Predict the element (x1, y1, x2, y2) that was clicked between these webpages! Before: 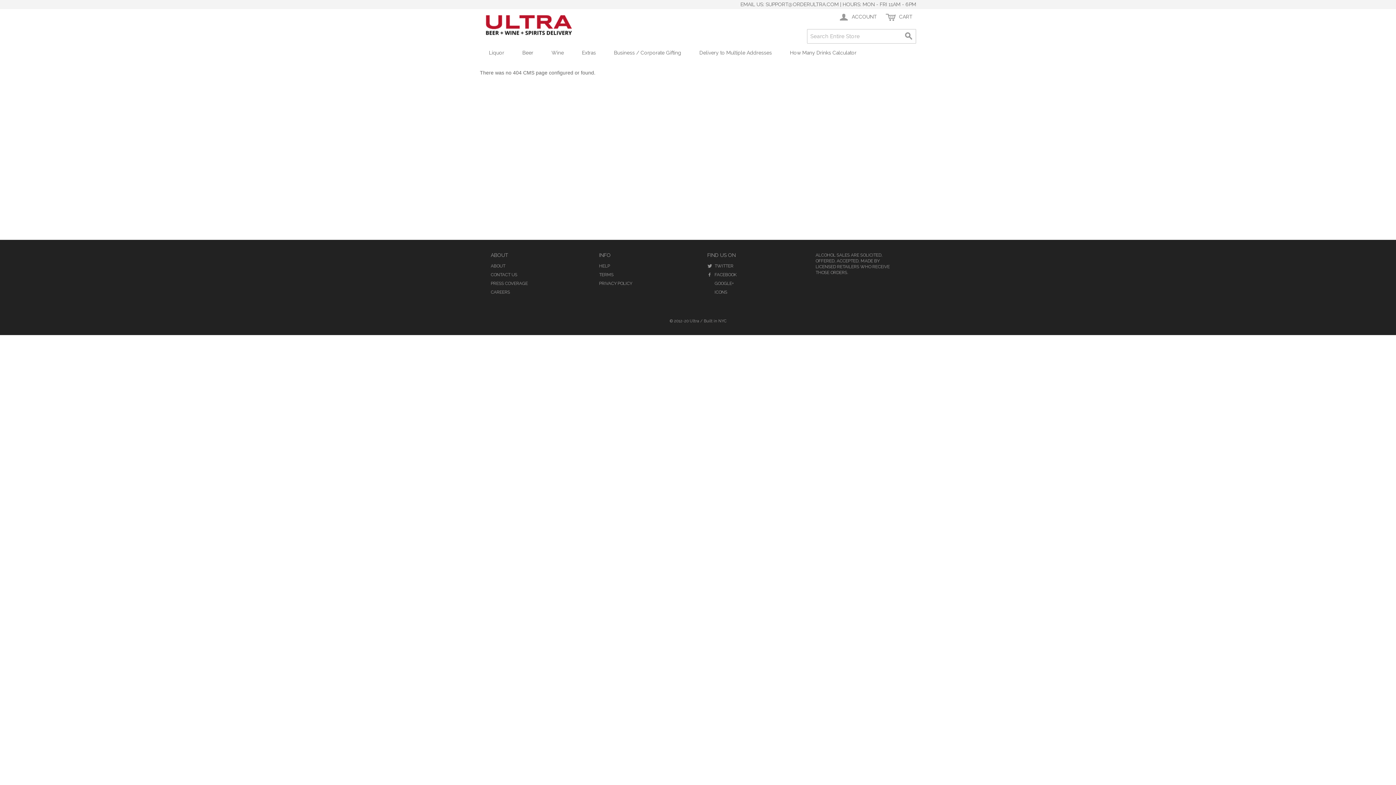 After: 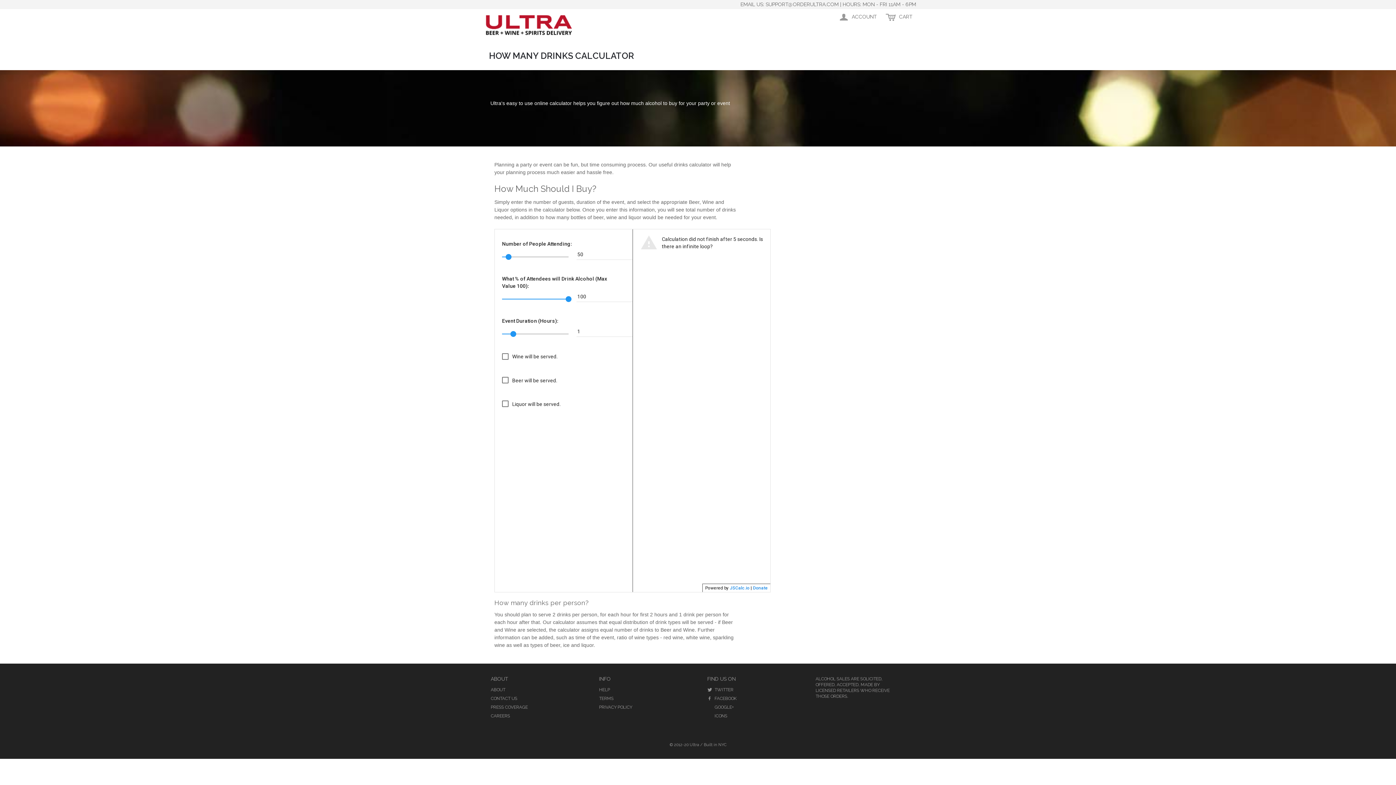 Action: label: How Many Drinks Calculator bbox: (781, 47, 865, 58)